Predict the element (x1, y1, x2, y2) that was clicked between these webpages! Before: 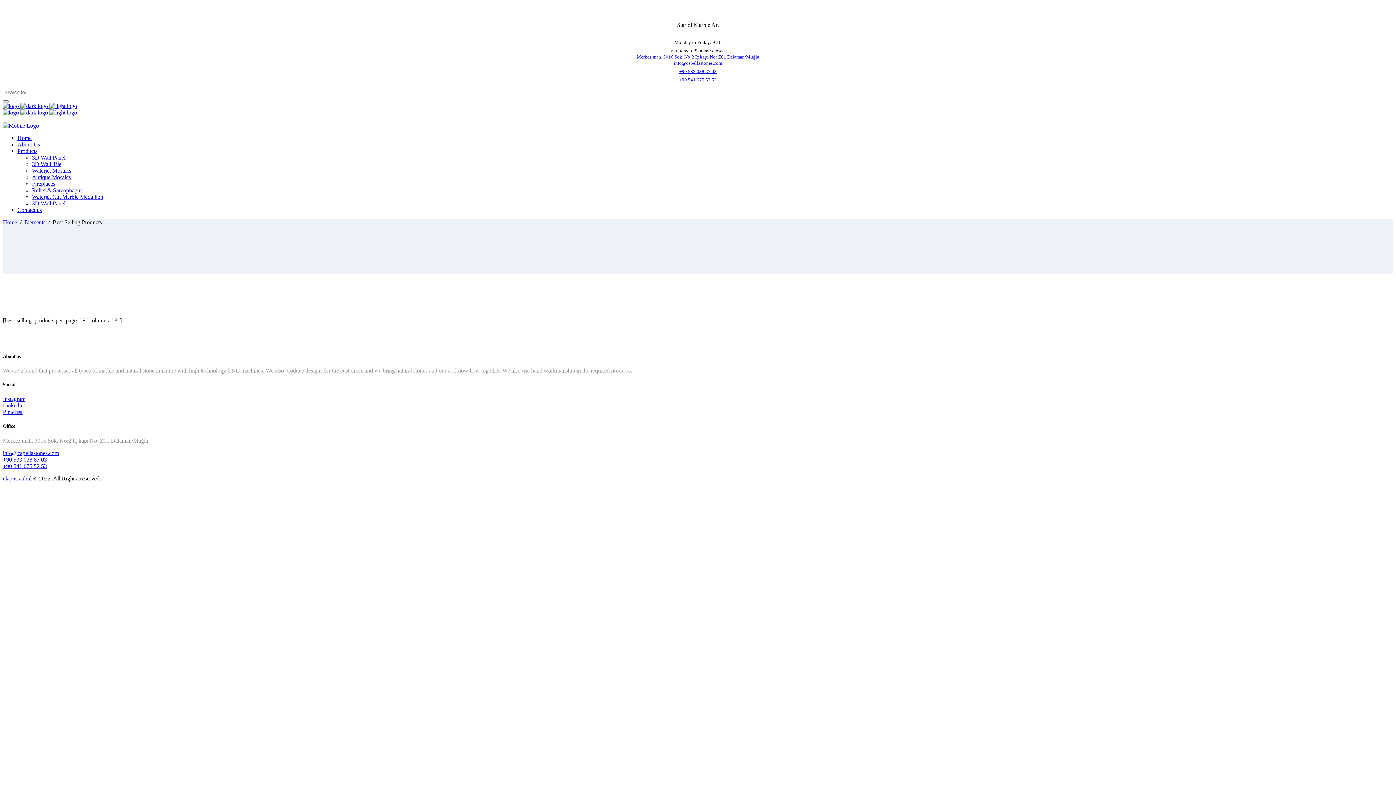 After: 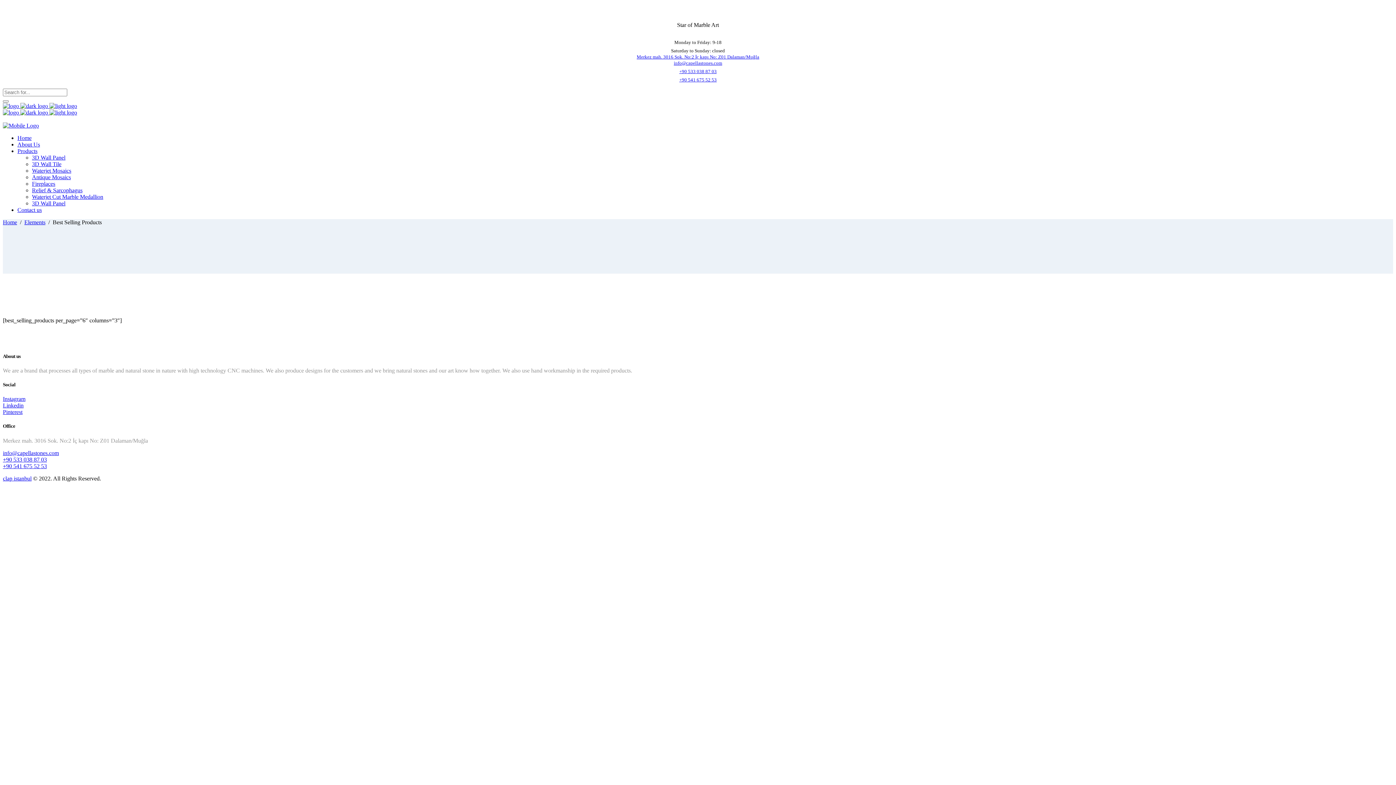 Action: label: Linkedin bbox: (2, 402, 23, 408)